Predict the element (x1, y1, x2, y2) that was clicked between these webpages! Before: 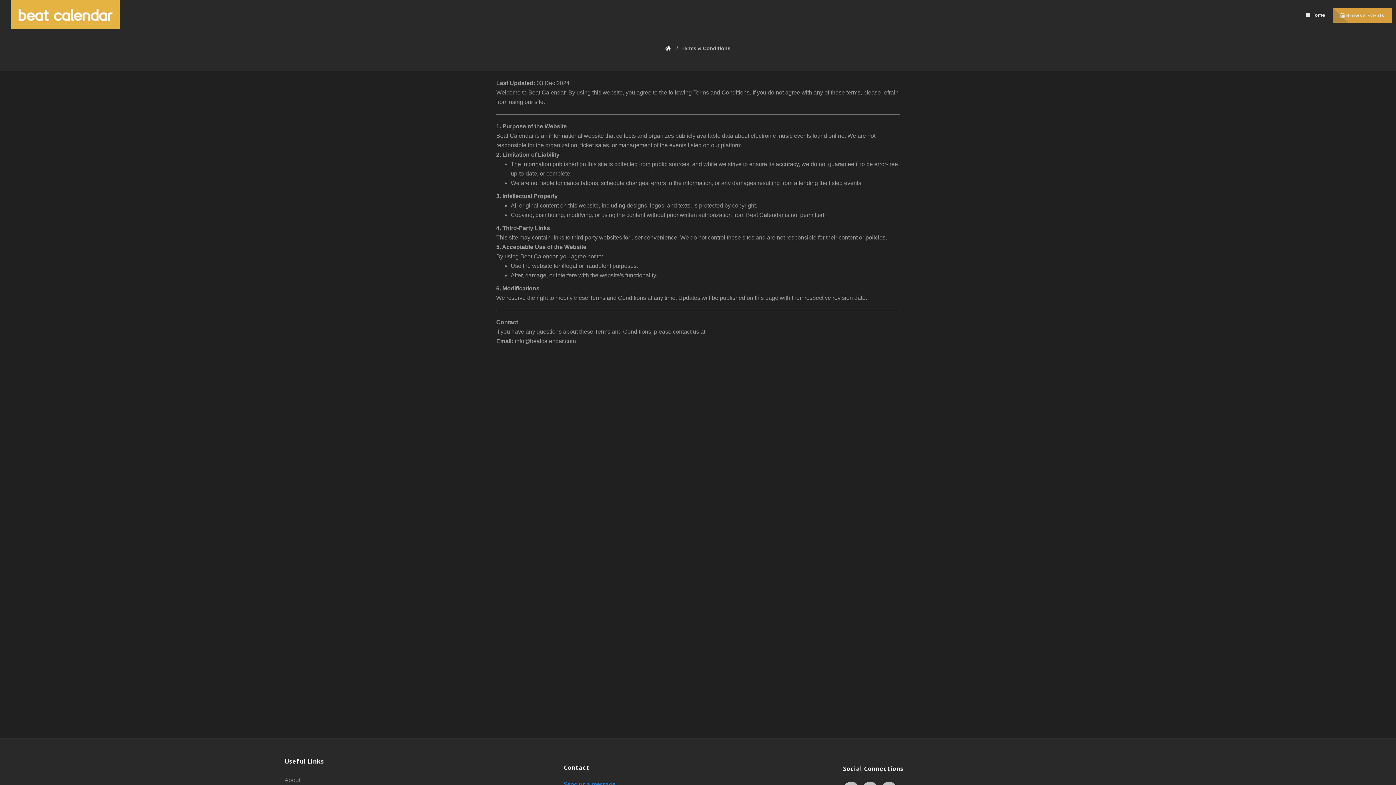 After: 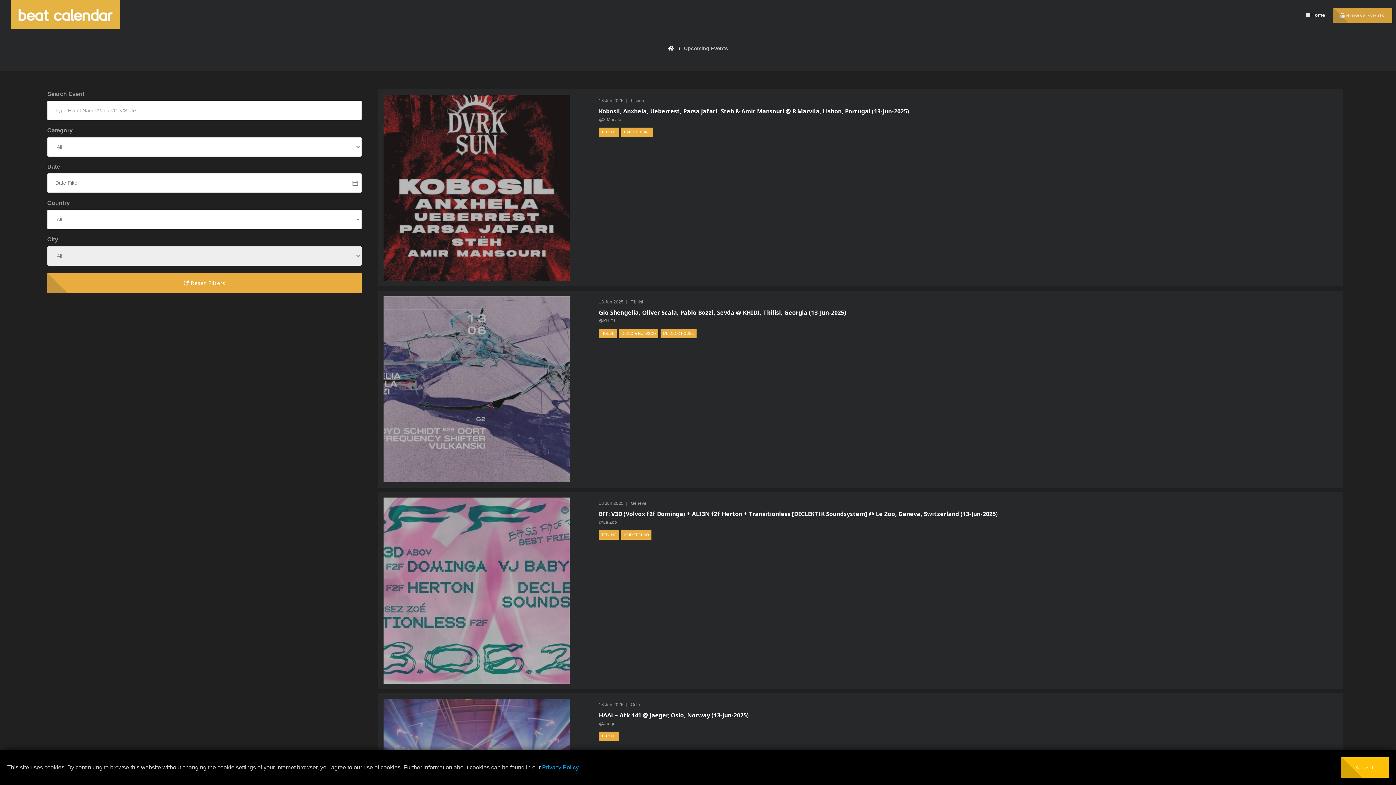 Action: label:  Browse Events bbox: (1333, 8, 1392, 22)